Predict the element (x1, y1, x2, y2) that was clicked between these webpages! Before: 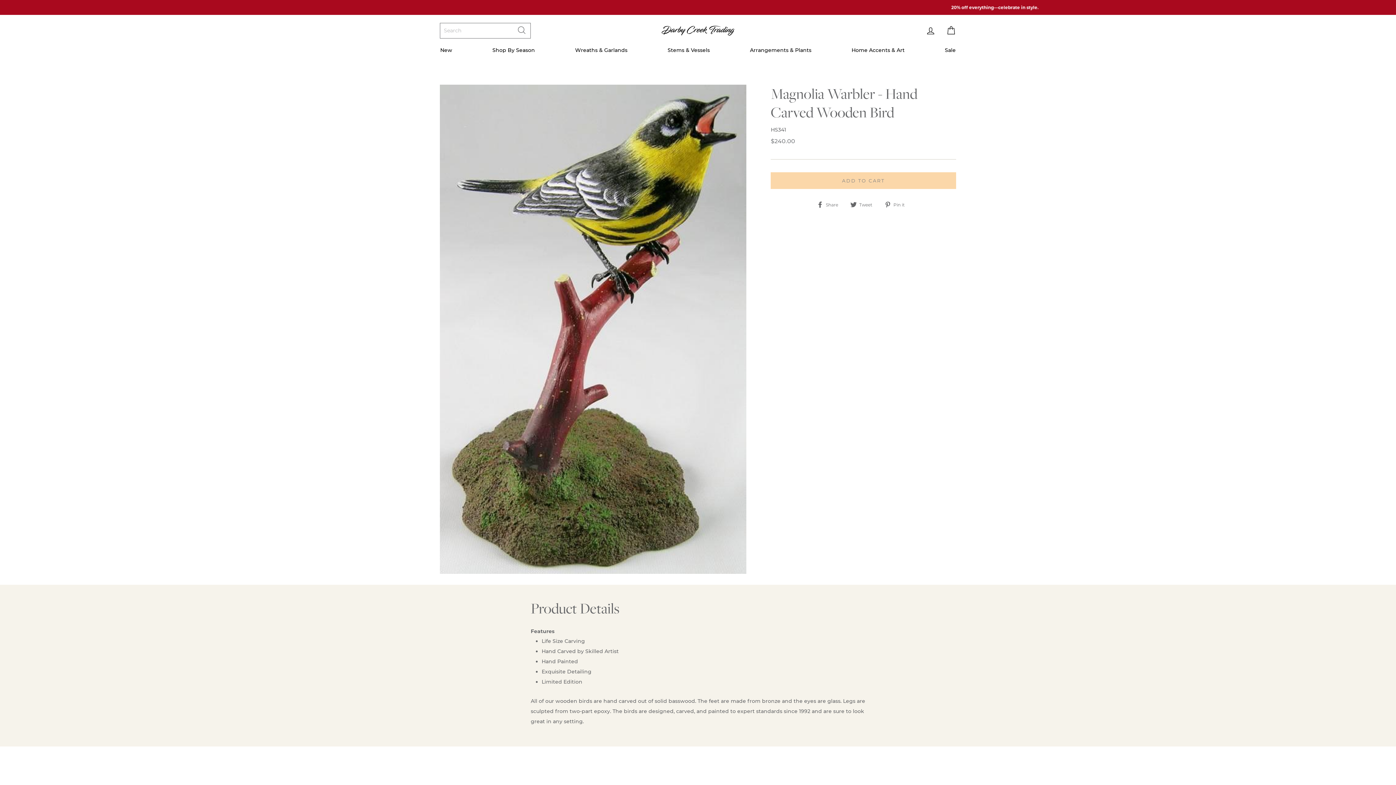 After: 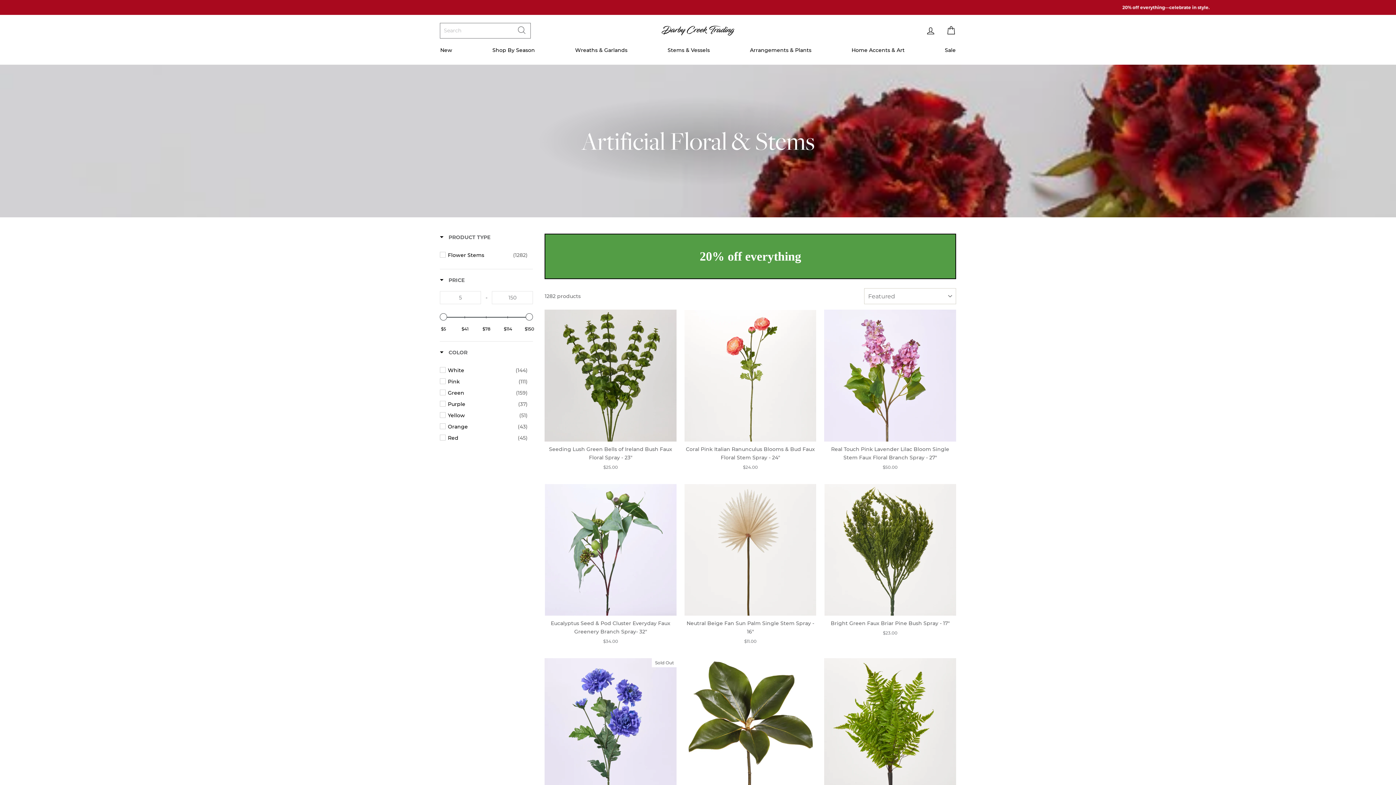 Action: label: Stems & Vessels bbox: (662, 42, 715, 57)